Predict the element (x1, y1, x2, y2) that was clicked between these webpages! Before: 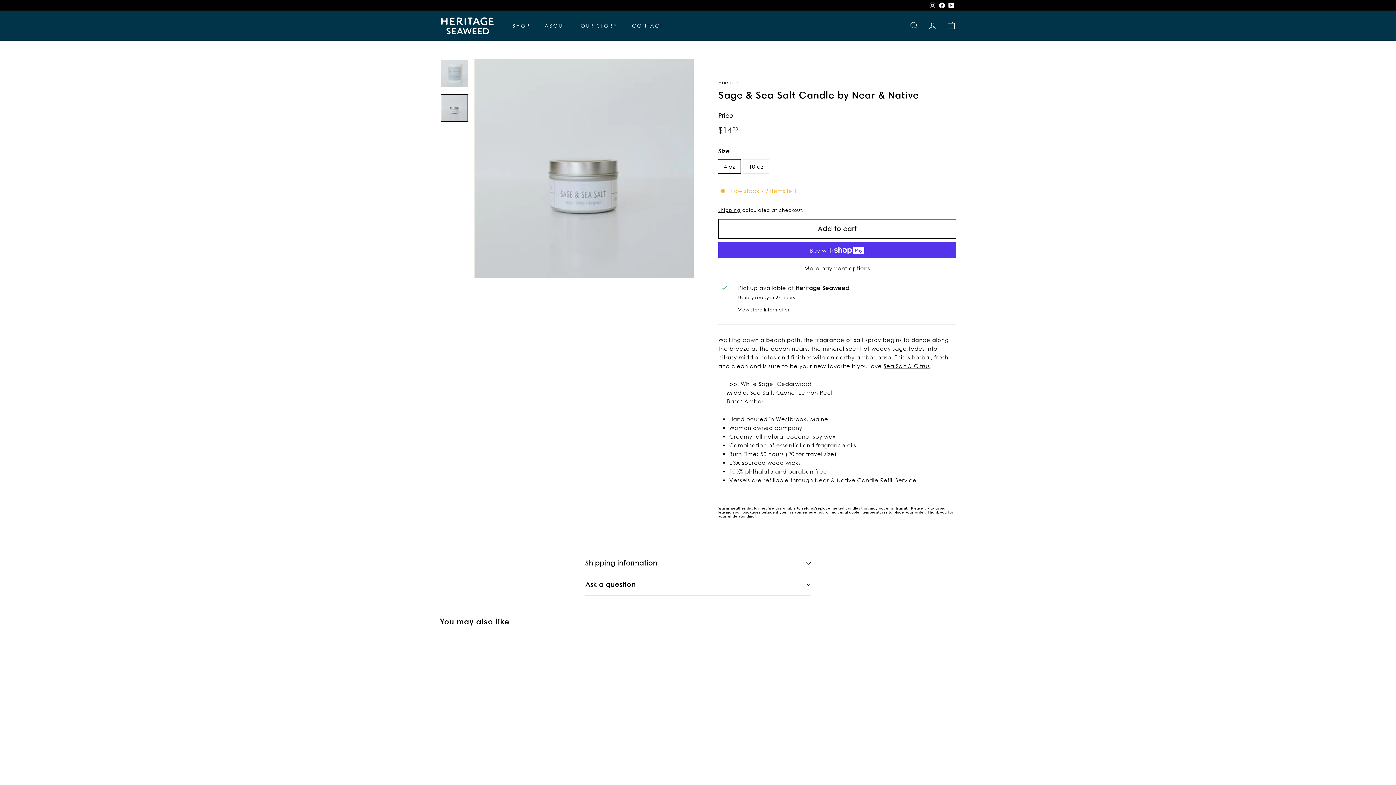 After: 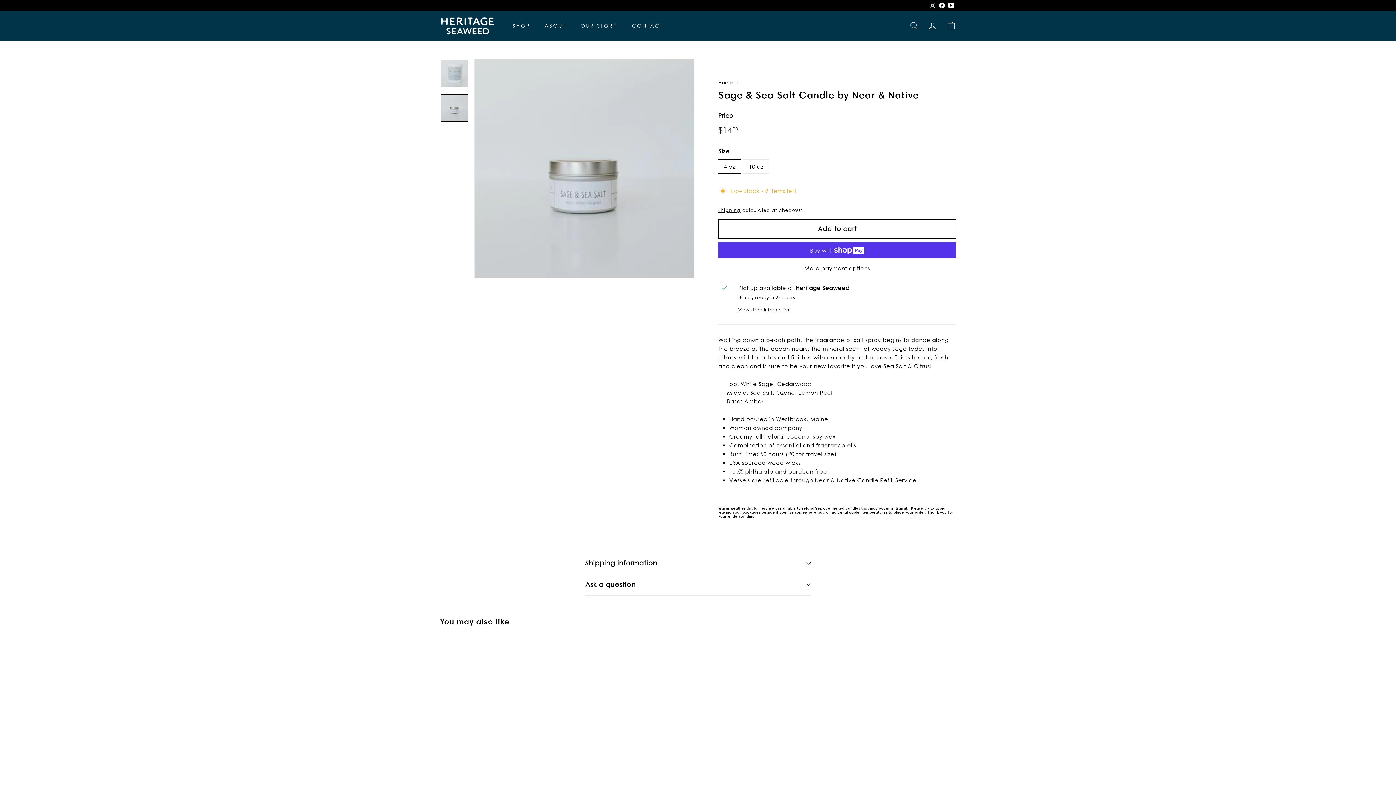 Action: label: Sea Salt & Citrus bbox: (883, 362, 930, 369)